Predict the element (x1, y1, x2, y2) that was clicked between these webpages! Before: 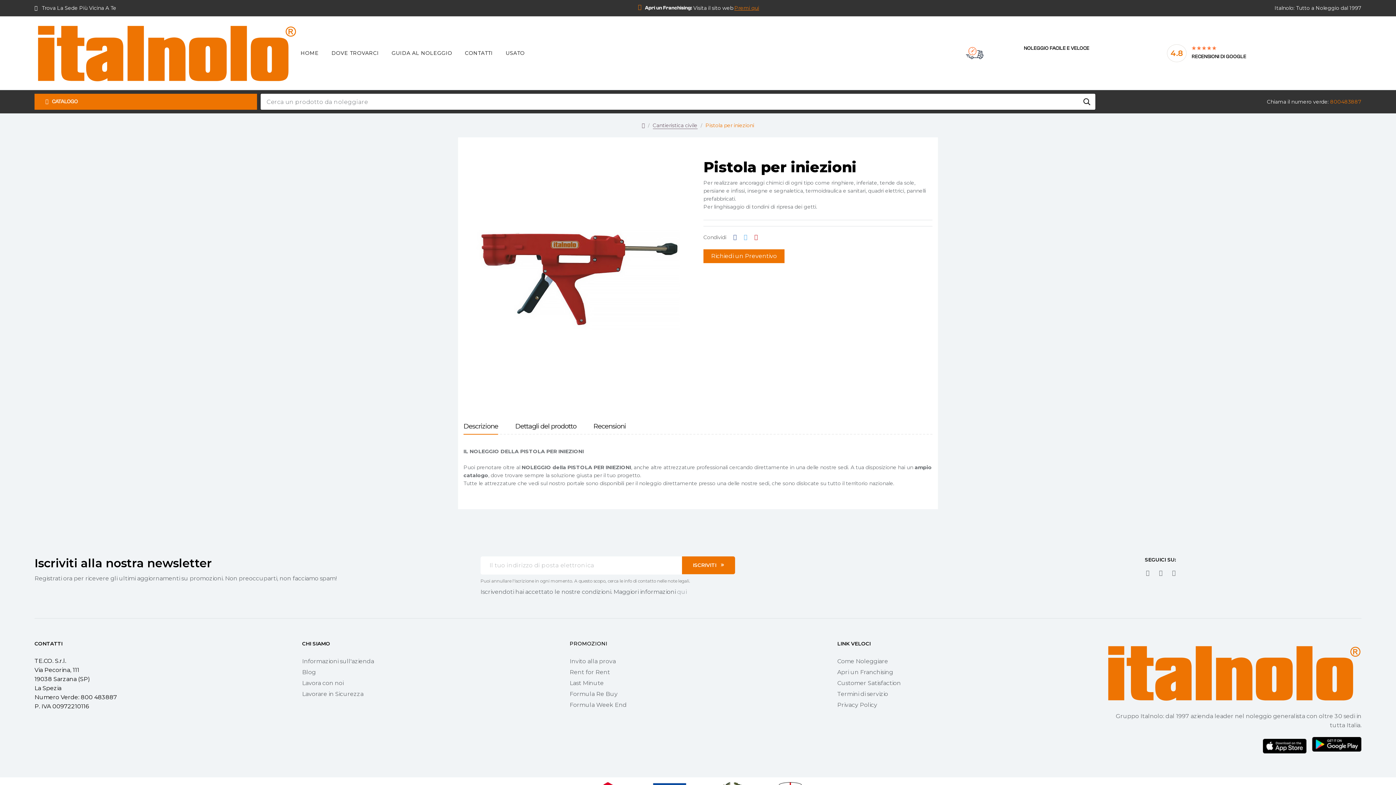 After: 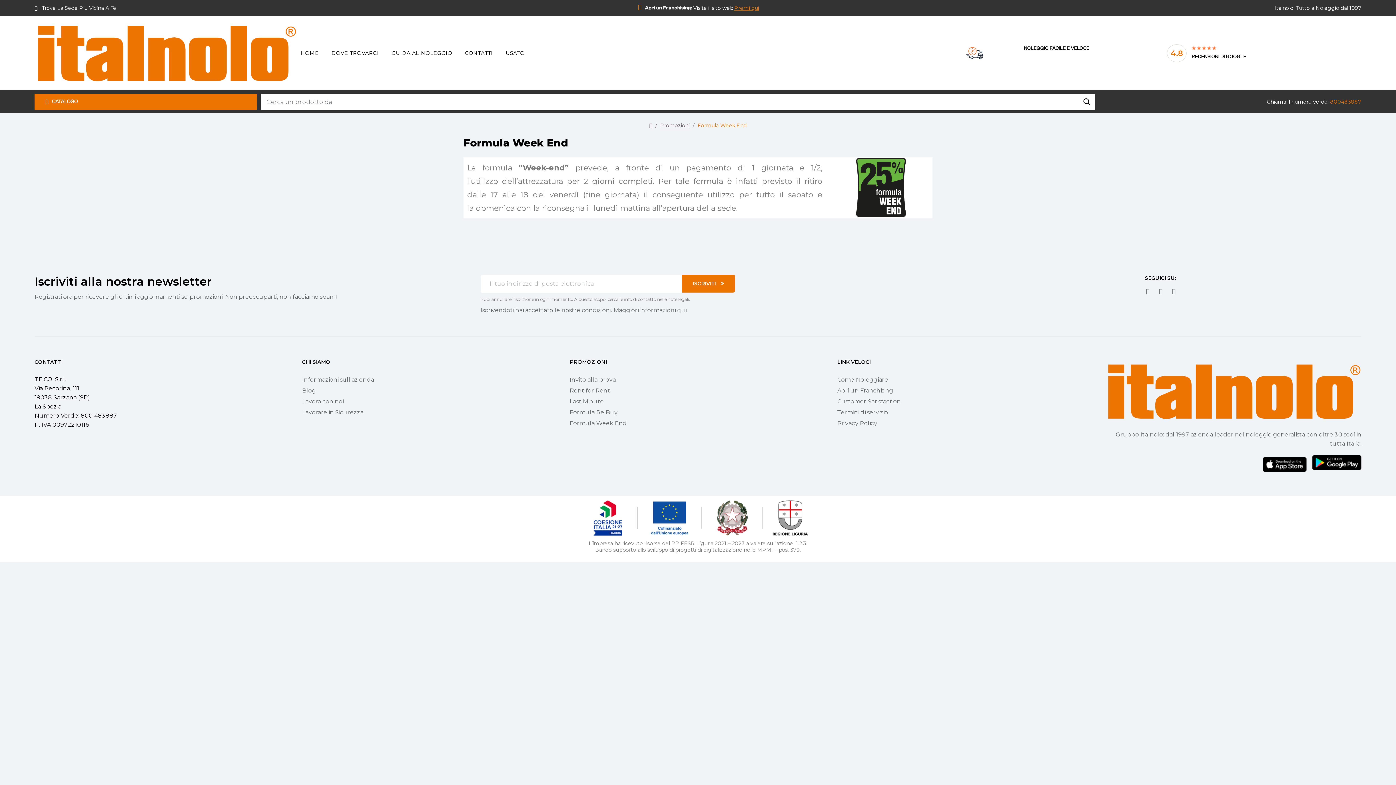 Action: bbox: (569, 700, 826, 711) label: Formula Week End